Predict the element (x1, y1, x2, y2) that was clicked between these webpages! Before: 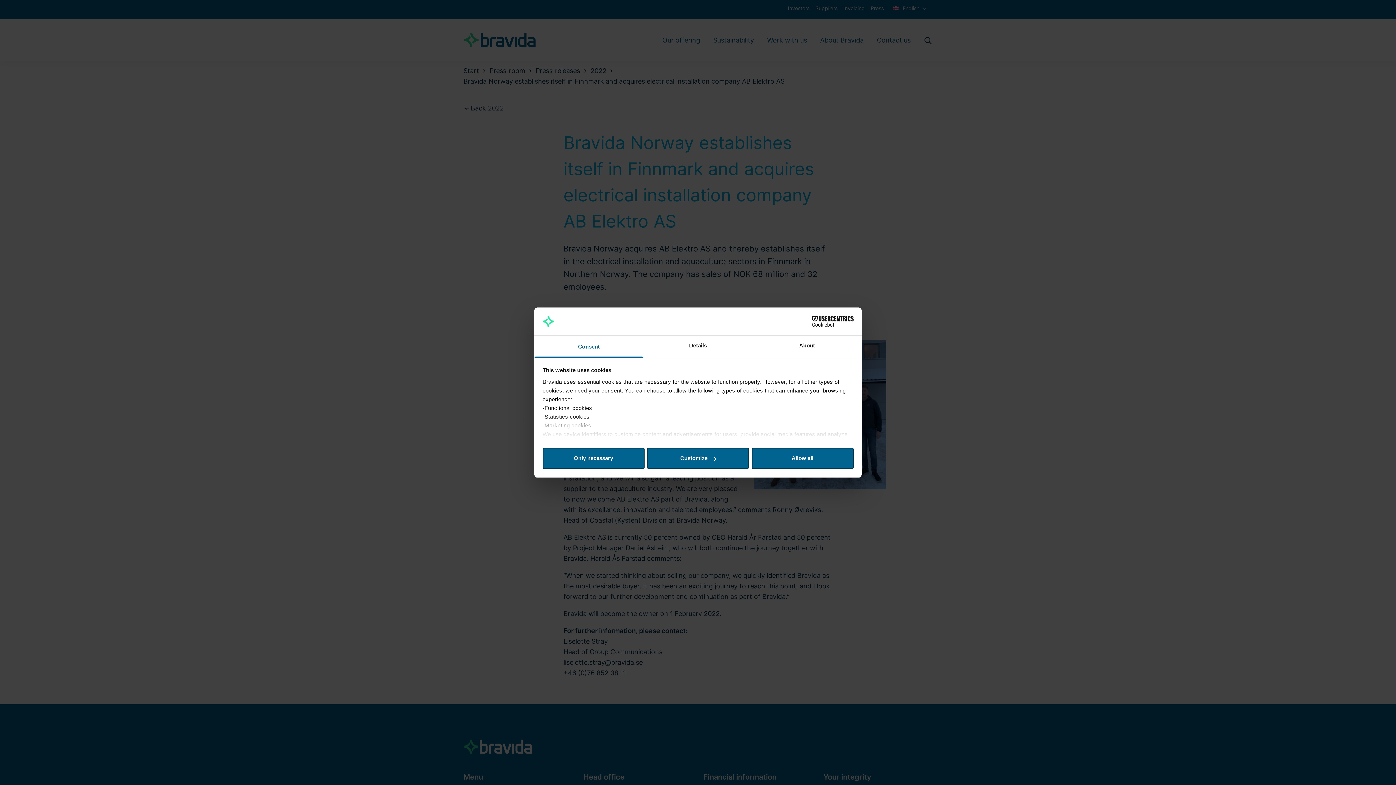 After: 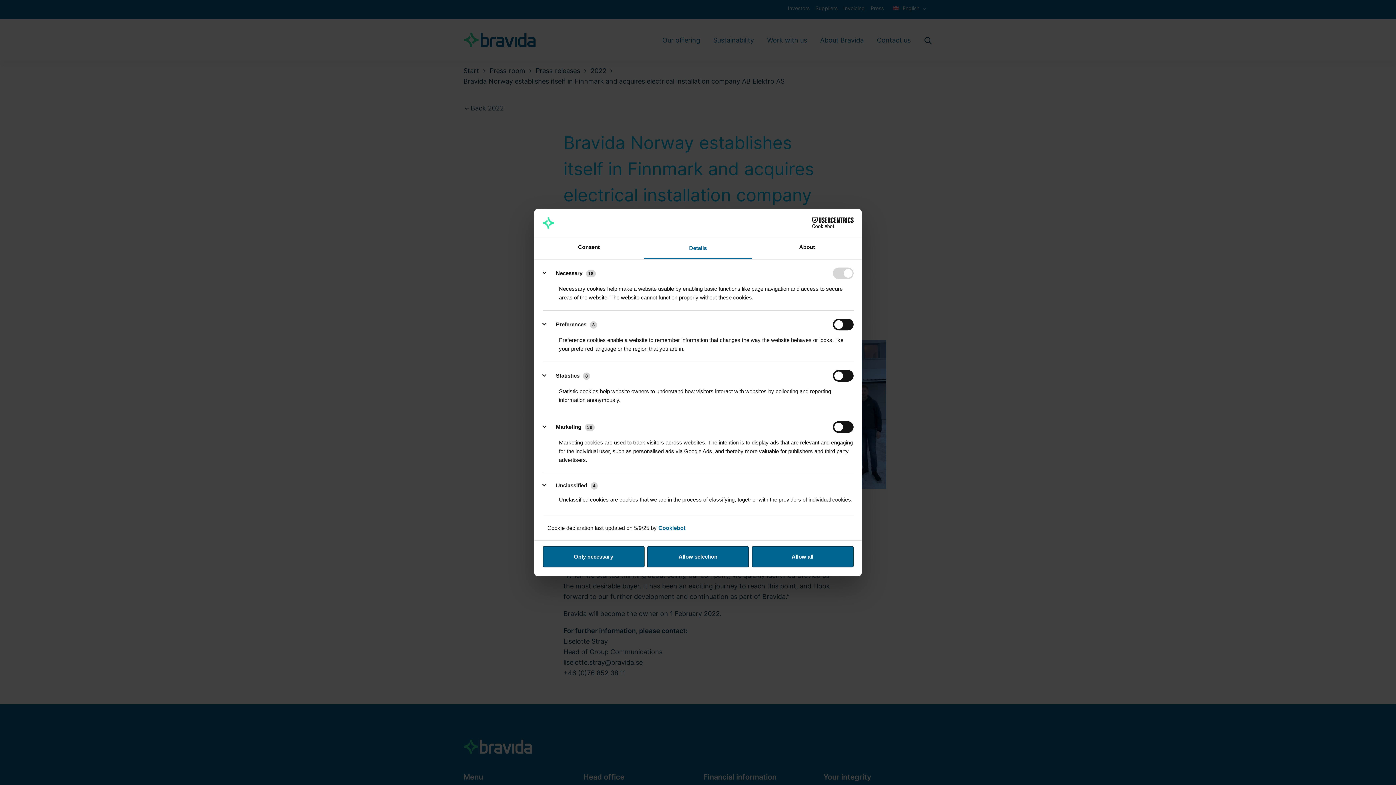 Action: label: Customize bbox: (647, 448, 749, 469)